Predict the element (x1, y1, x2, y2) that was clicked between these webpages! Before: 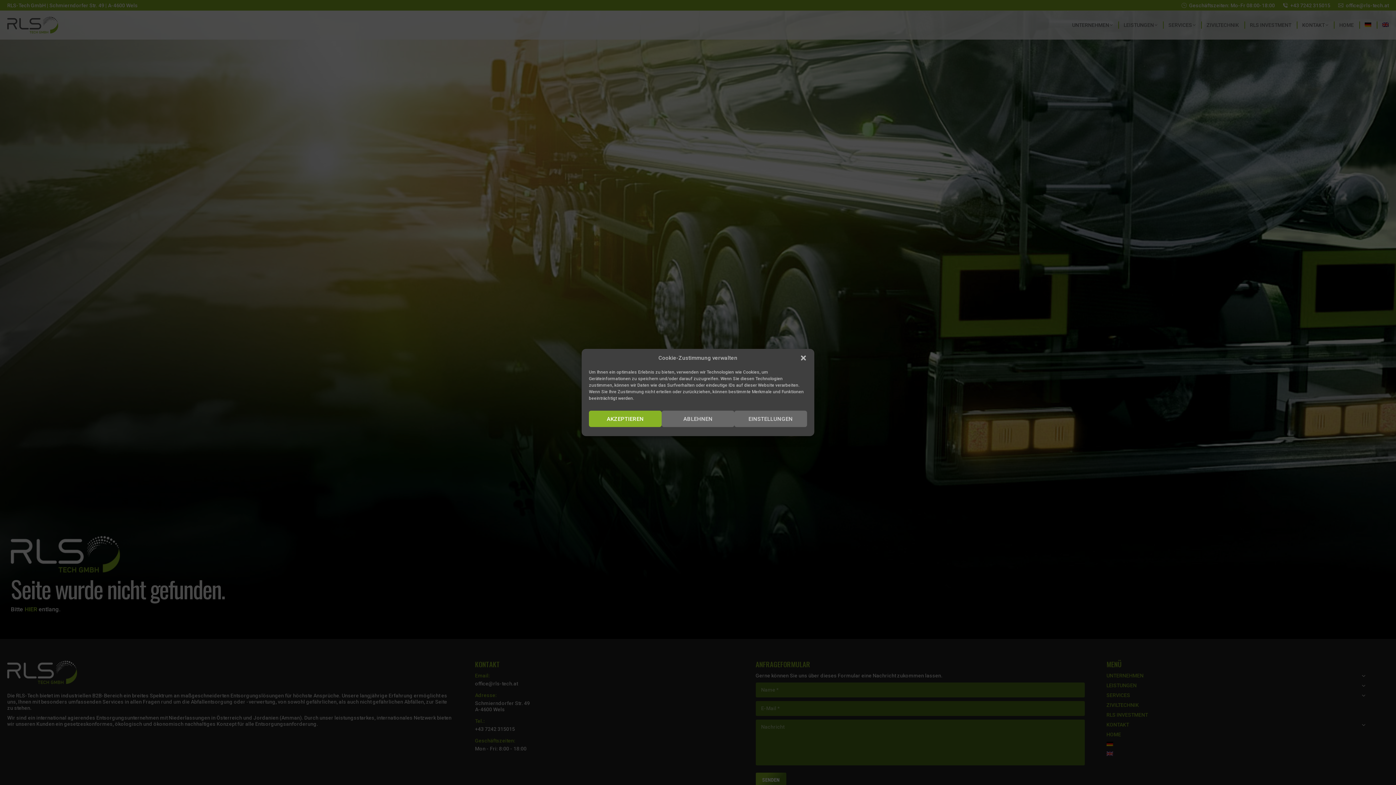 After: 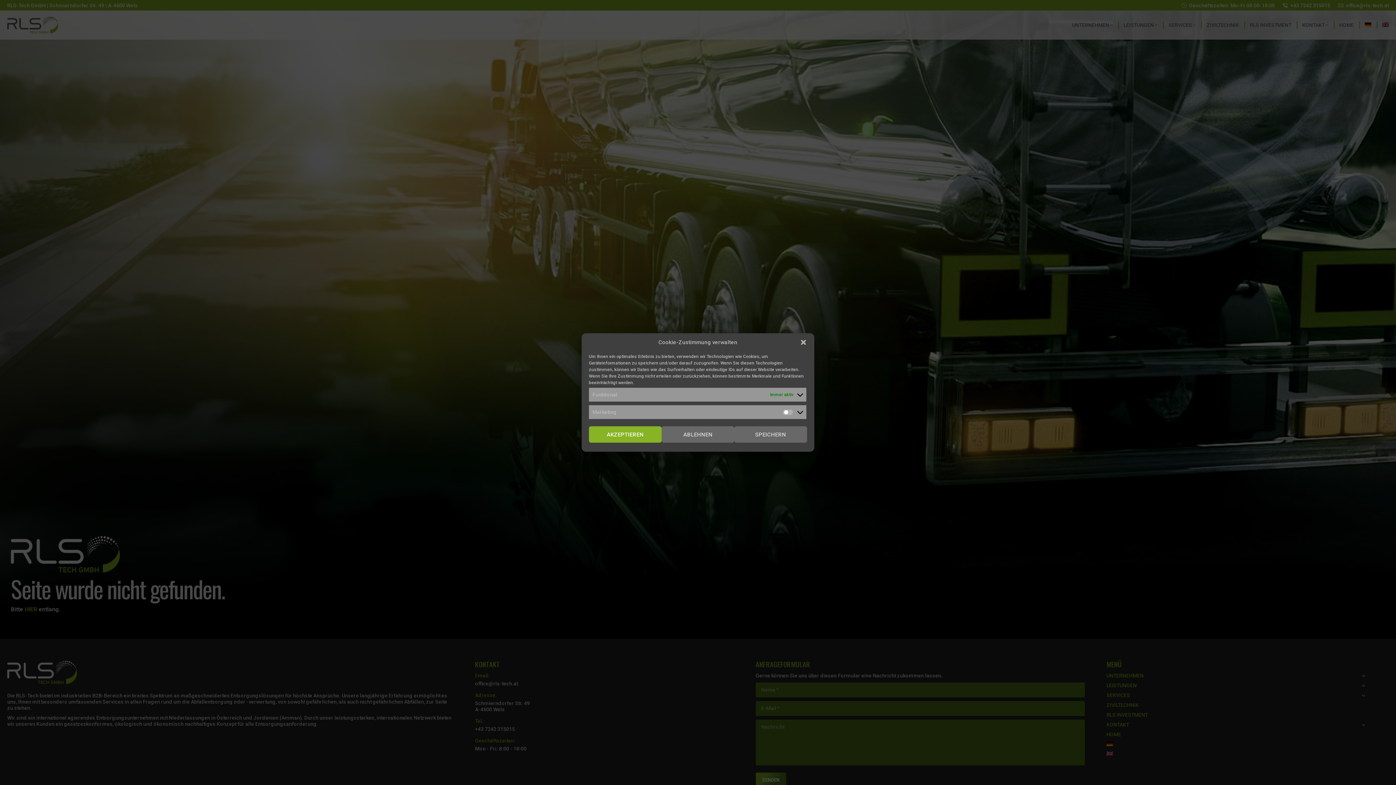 Action: bbox: (734, 410, 807, 427) label: EINSTELLUNGEN